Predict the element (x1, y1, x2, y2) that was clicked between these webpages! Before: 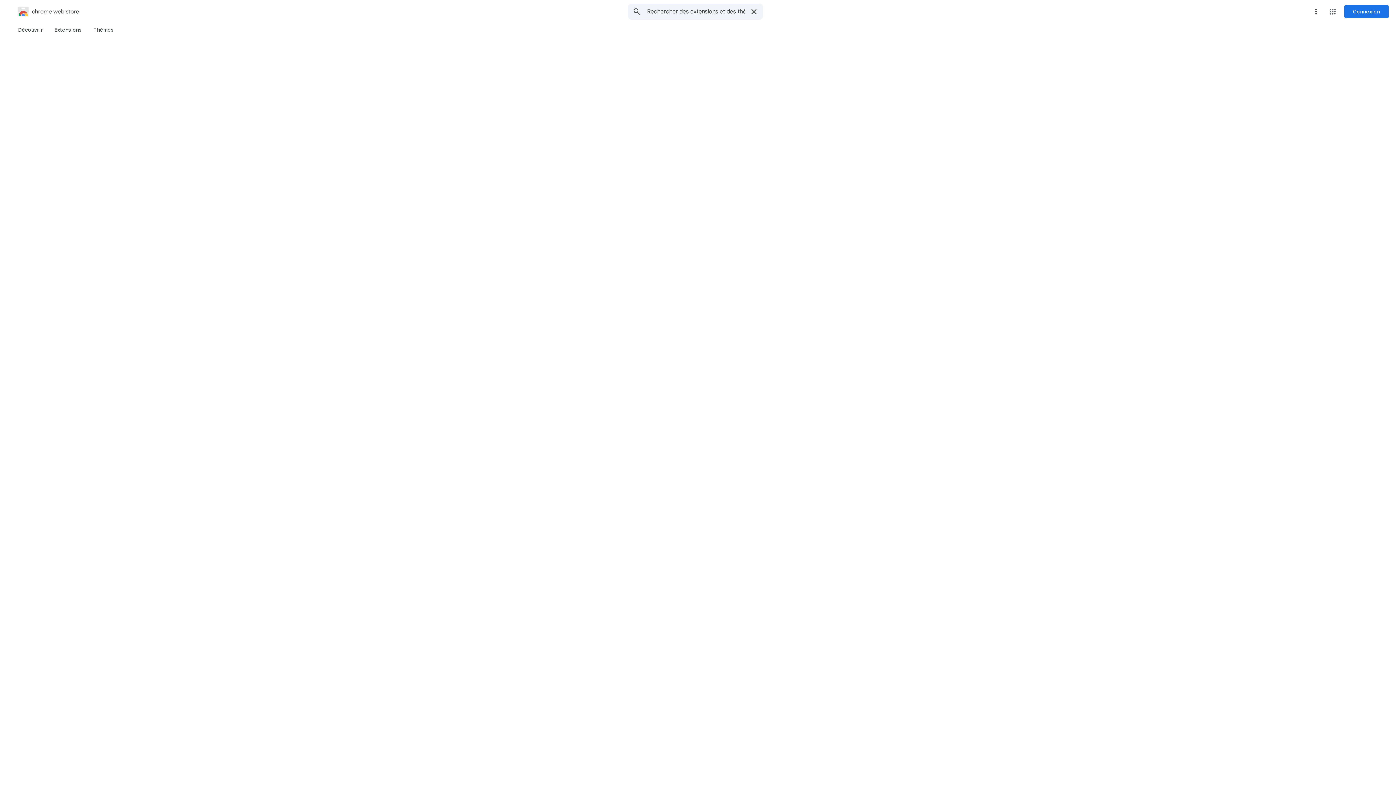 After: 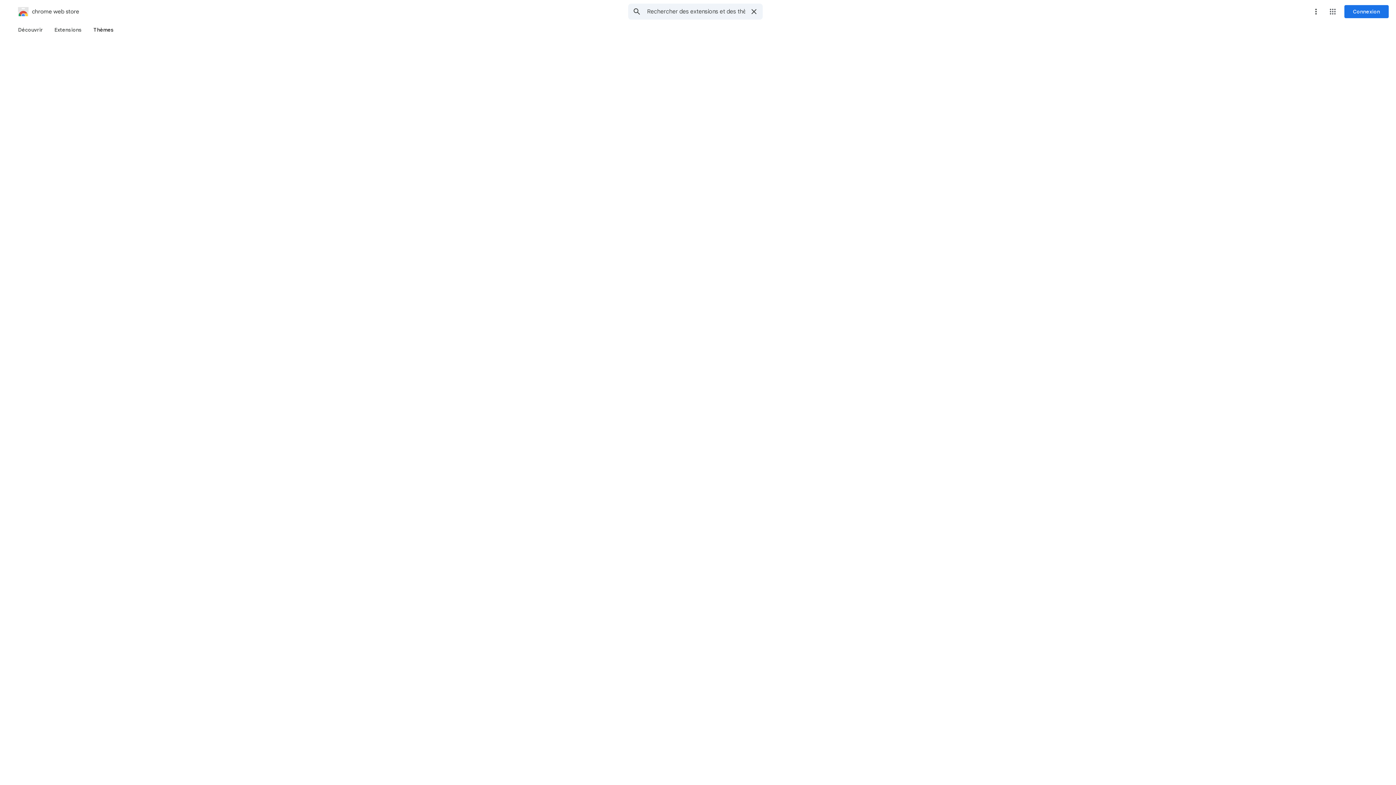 Action: bbox: (87, 23, 119, 36) label: Thèmes